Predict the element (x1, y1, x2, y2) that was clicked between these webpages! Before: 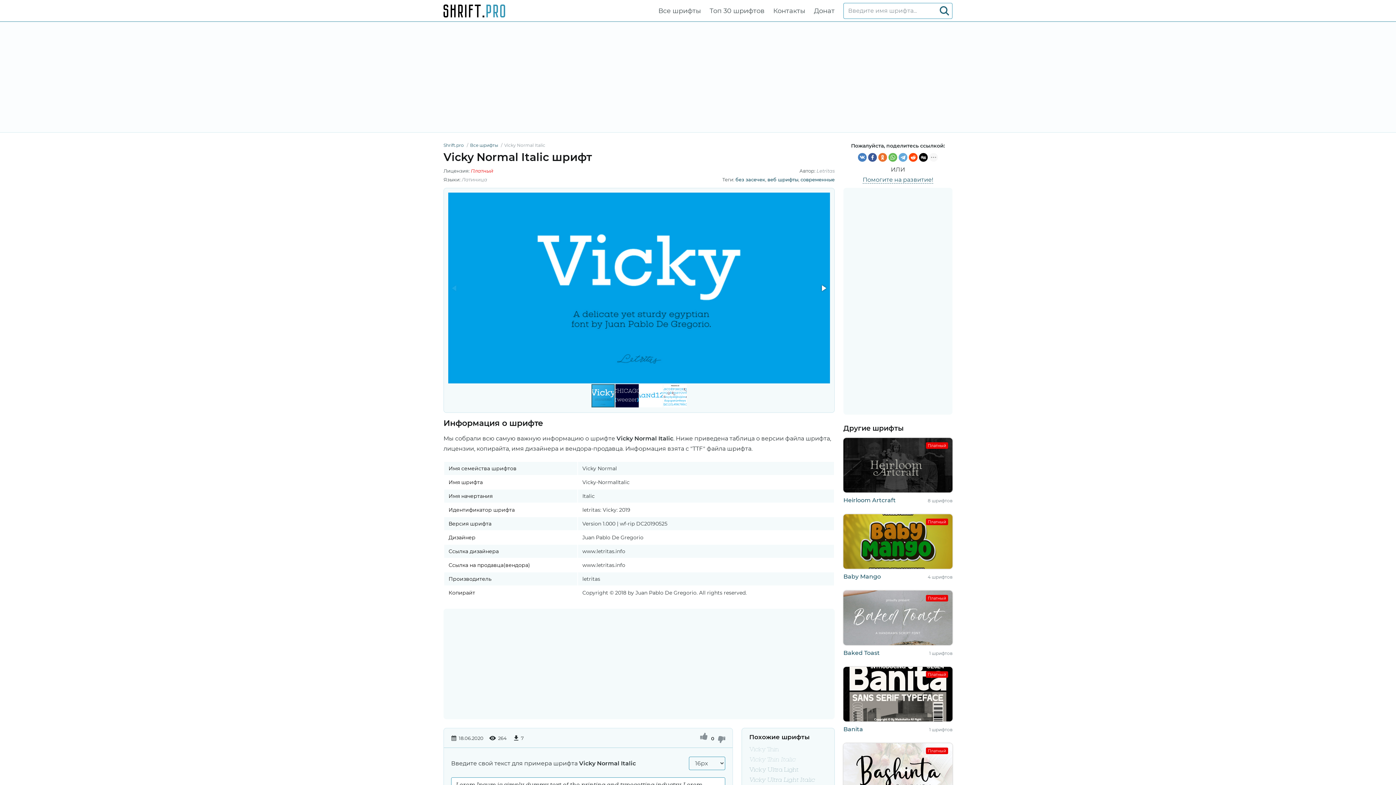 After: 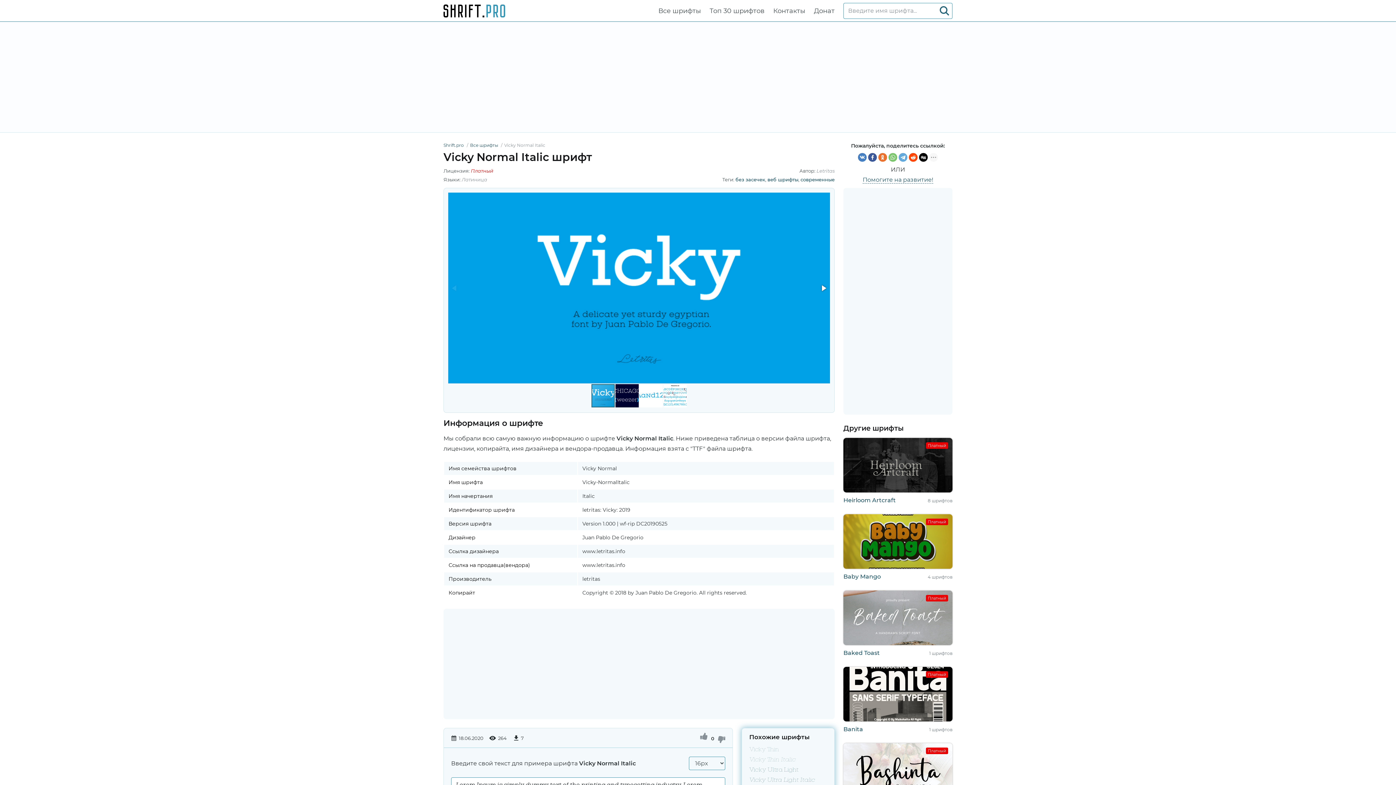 Action: bbox: (888, 153, 897, 161)